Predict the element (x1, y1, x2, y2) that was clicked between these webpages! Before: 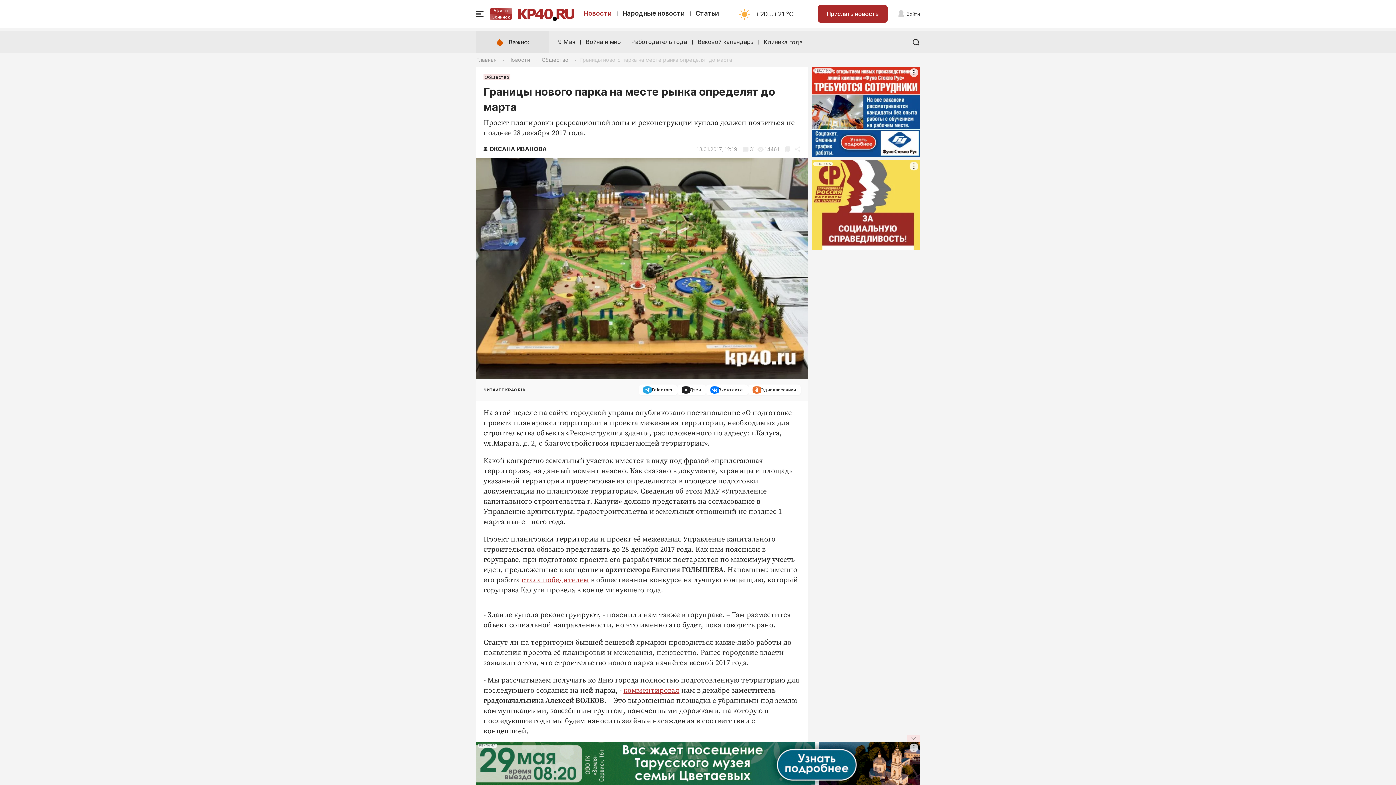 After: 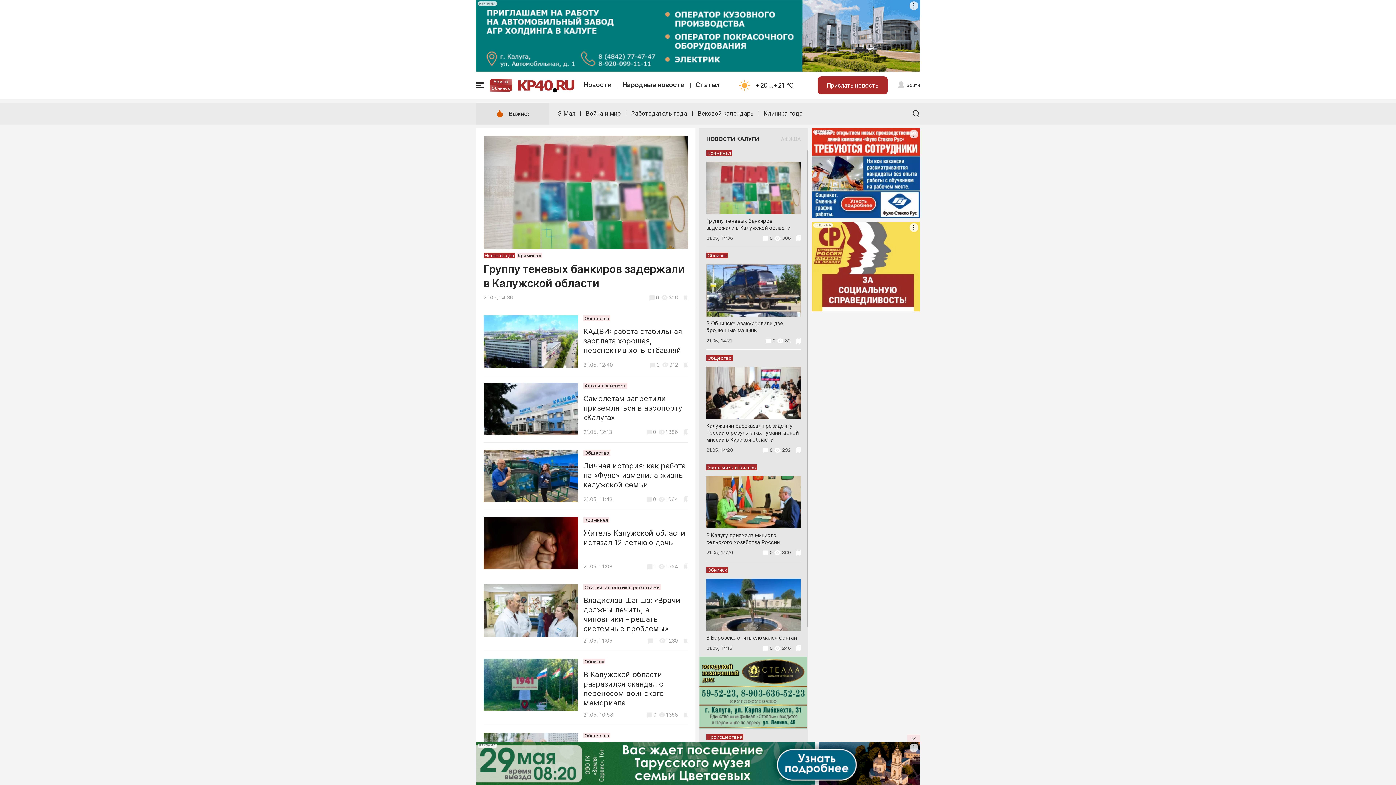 Action: label: Главная bbox: (476, 56, 496, 63)